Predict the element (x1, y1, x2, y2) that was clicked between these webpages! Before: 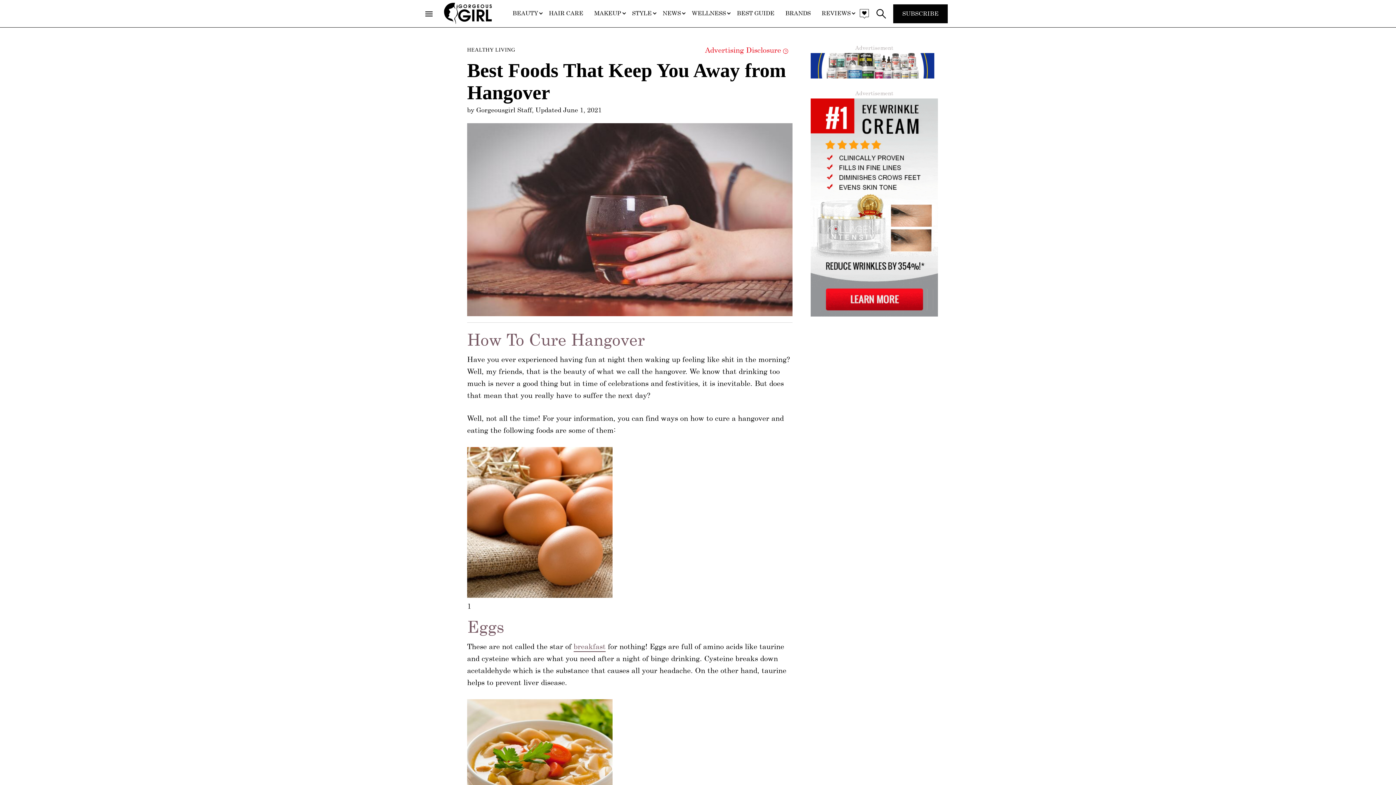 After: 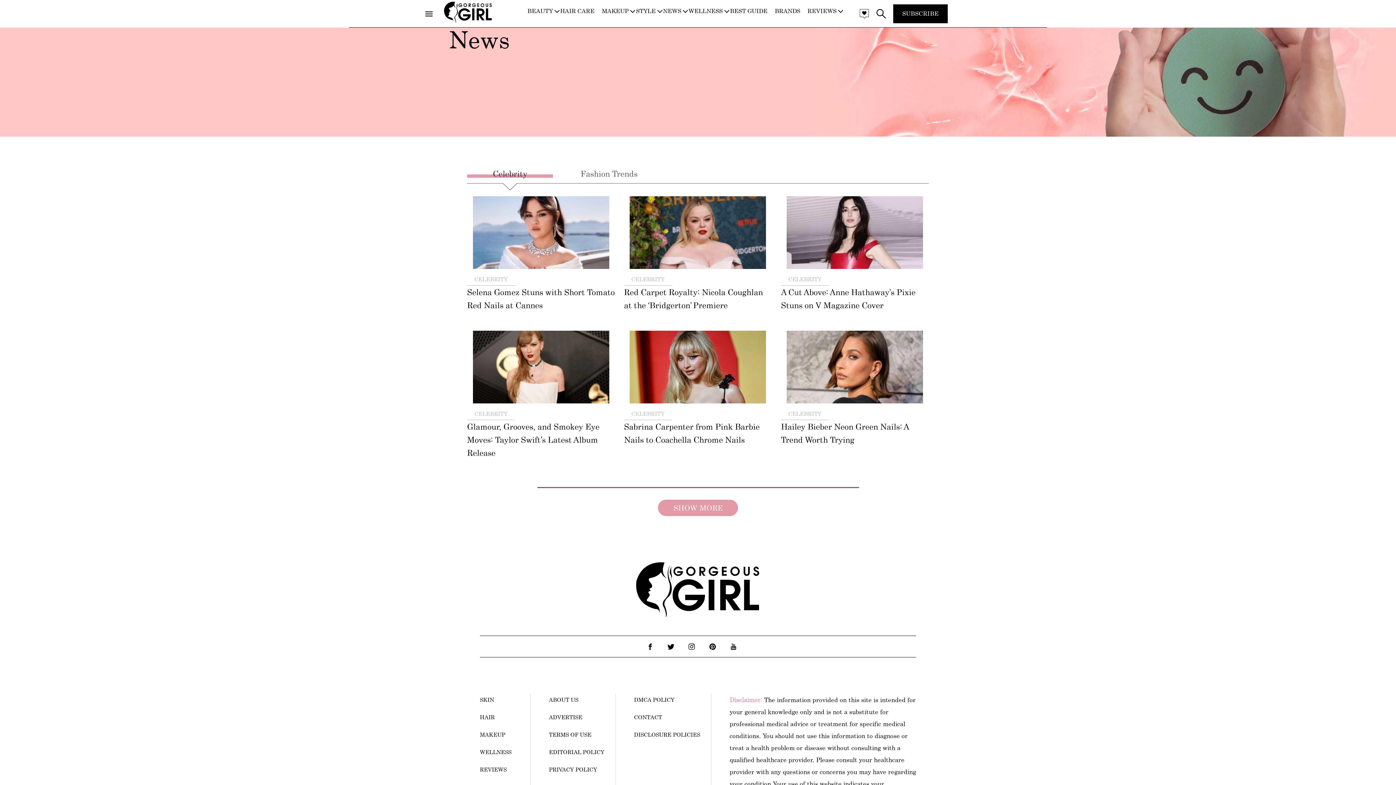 Action: label: NEWS bbox: (662, 9, 681, 17)